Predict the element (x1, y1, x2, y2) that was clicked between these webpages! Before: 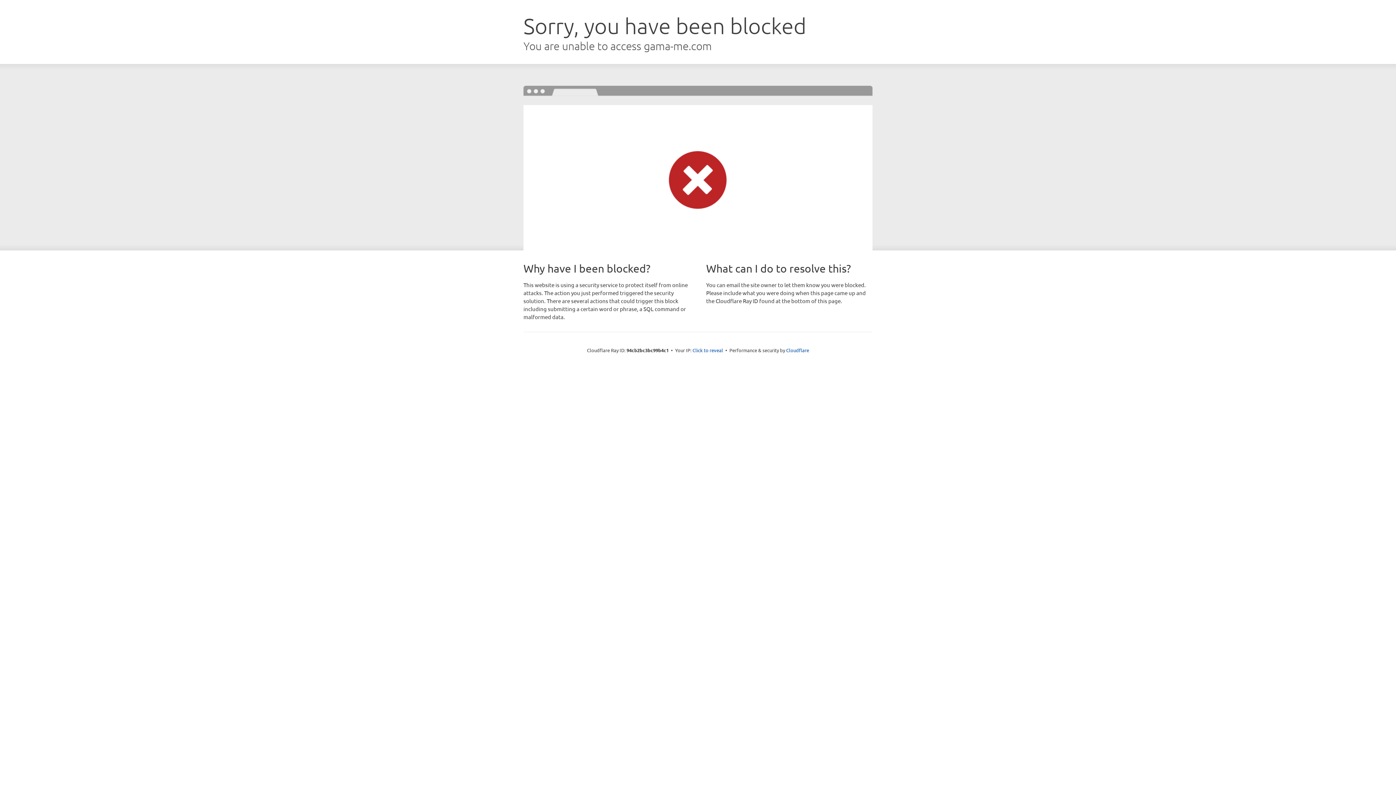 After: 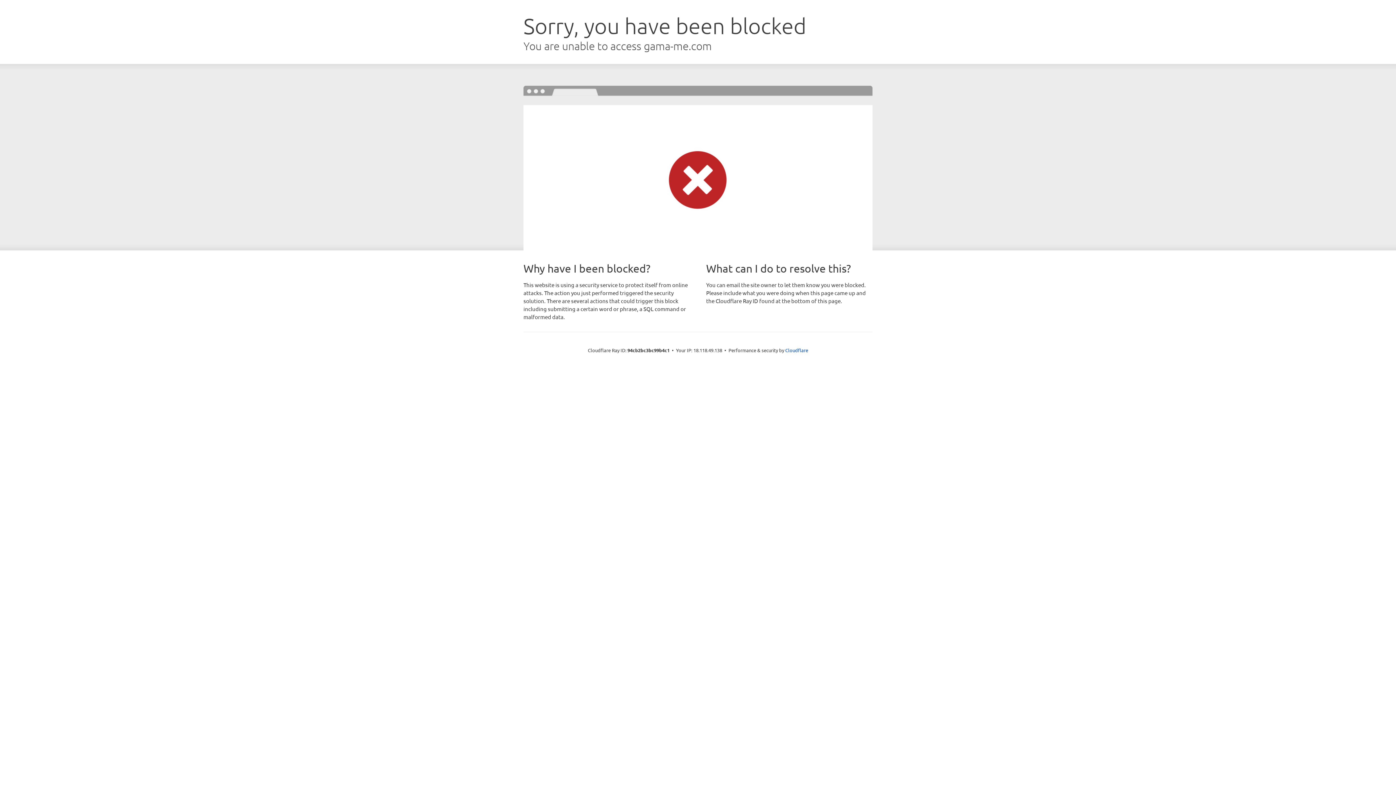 Action: bbox: (692, 346, 723, 353) label: Click to reveal